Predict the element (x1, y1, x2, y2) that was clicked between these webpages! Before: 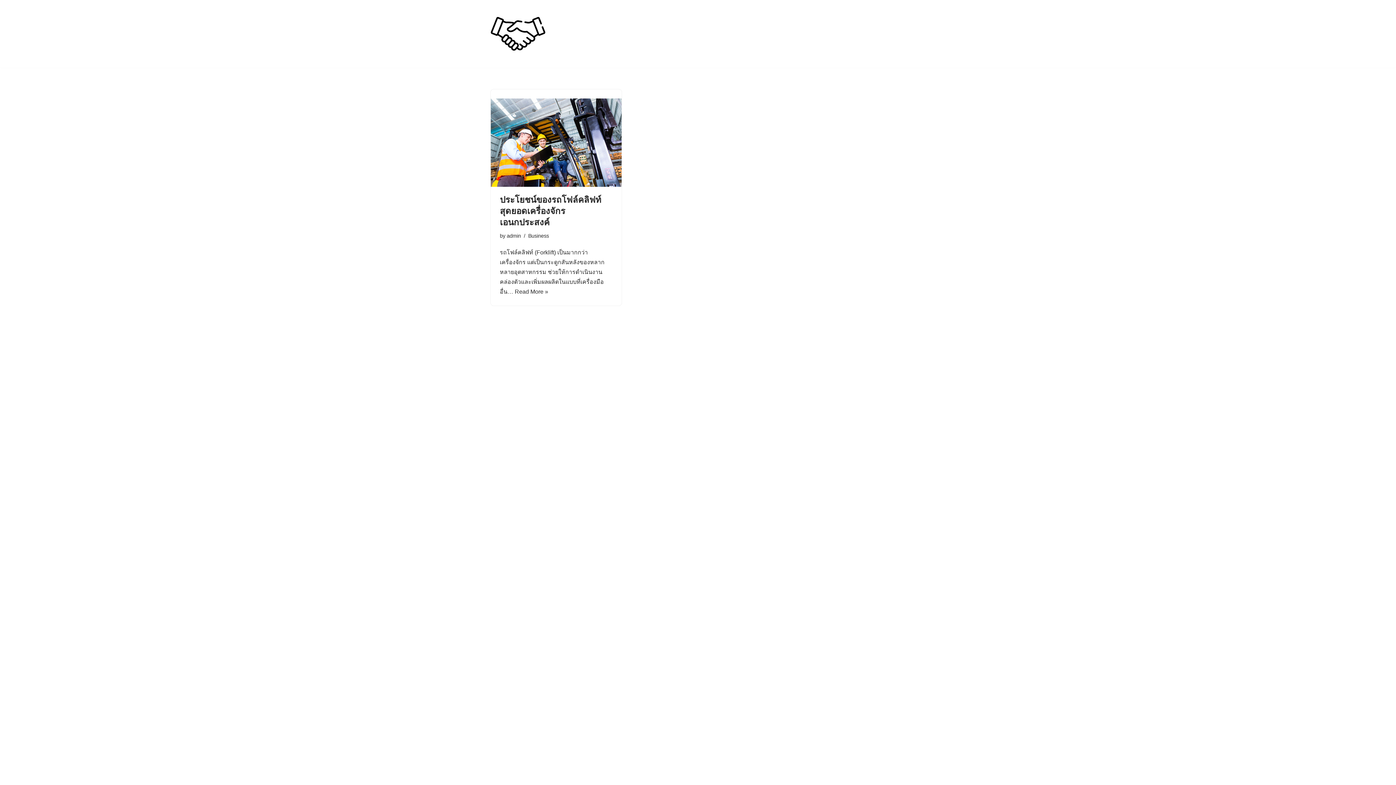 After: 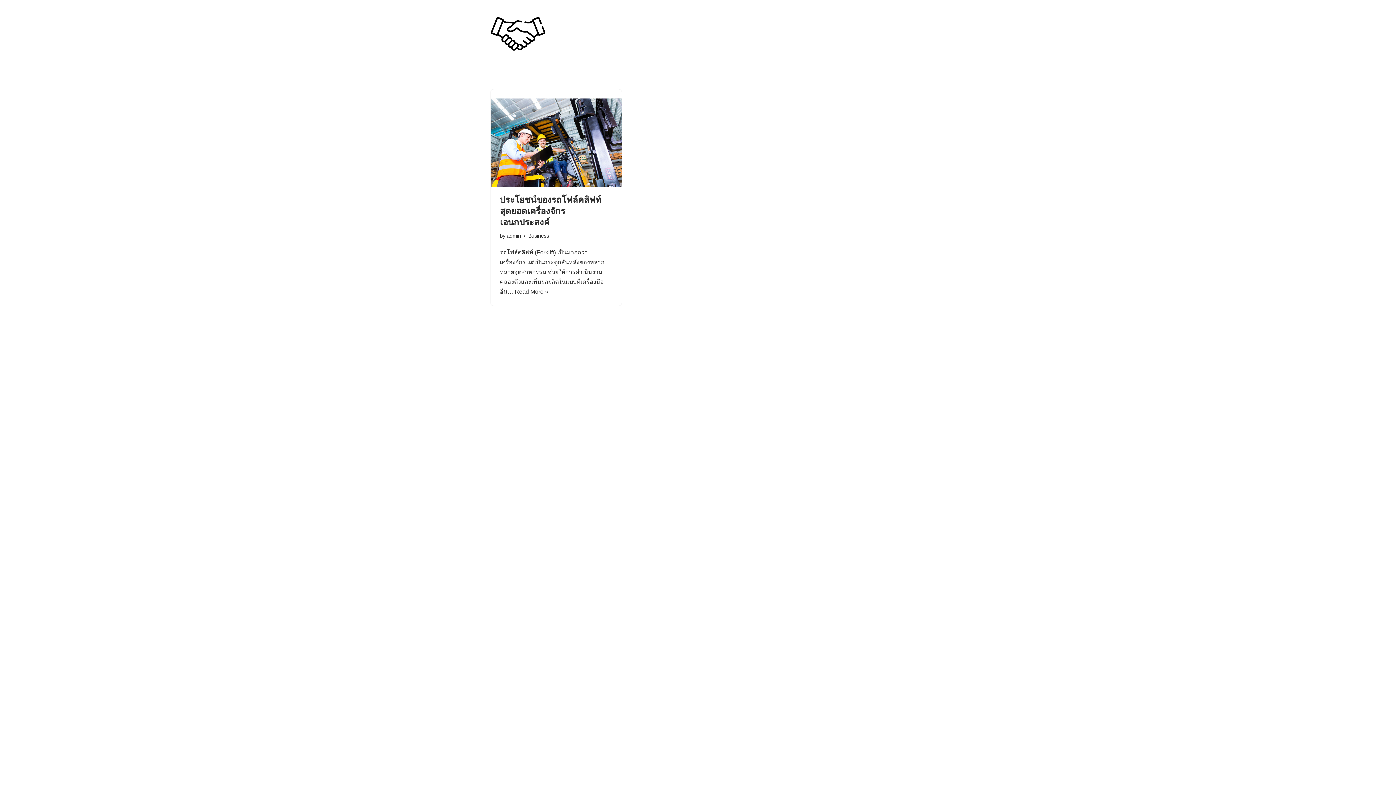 Action: label: admin bbox: (506, 232, 521, 238)